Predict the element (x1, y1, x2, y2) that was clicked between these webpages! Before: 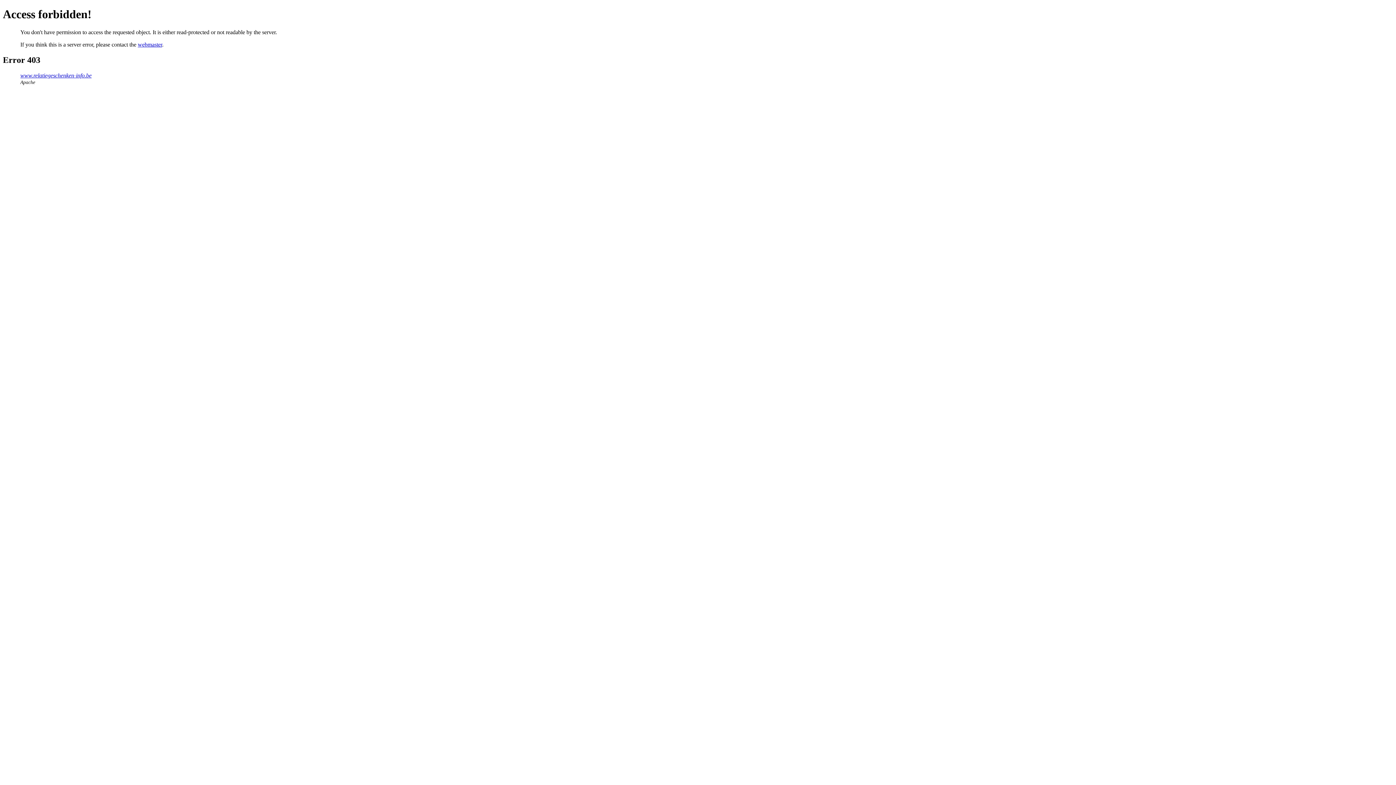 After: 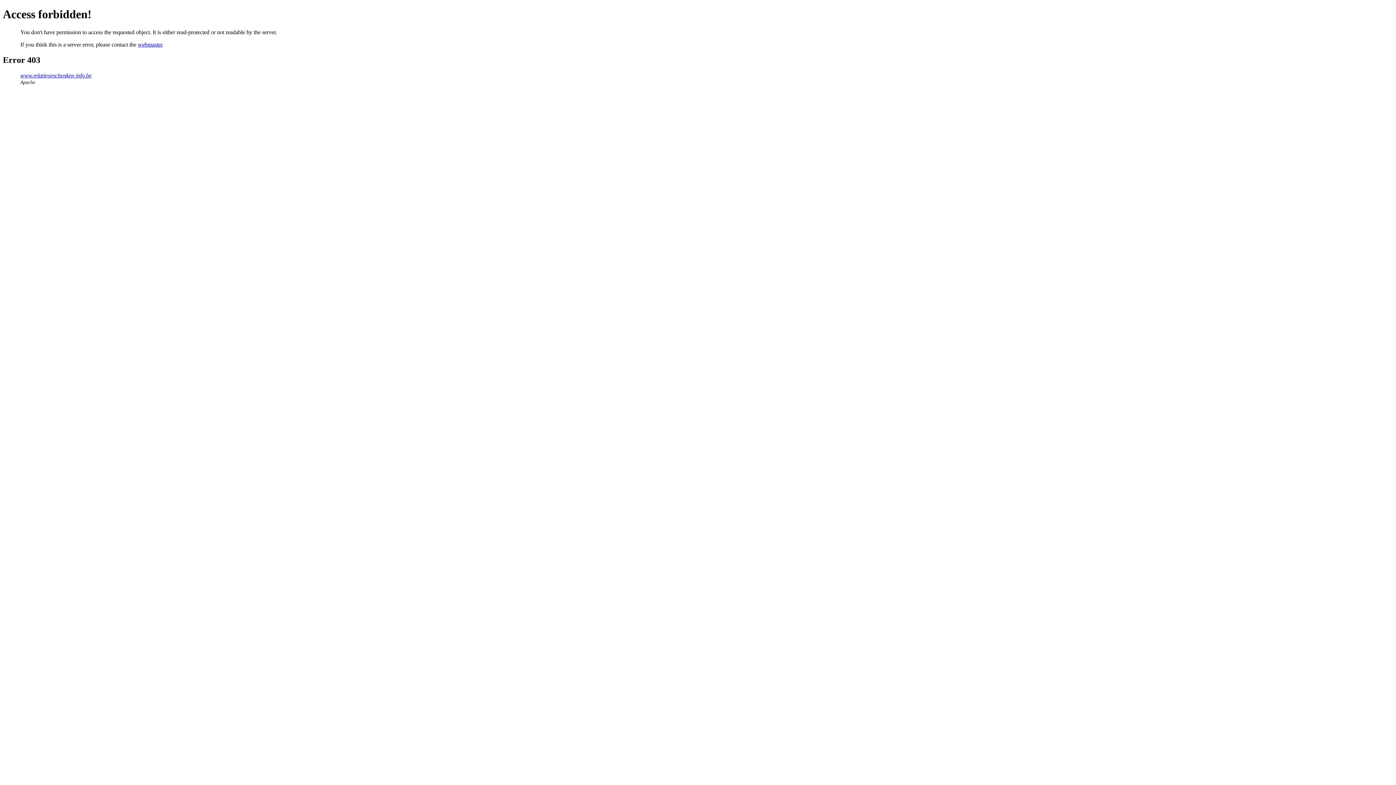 Action: label: webmaster bbox: (137, 41, 162, 47)